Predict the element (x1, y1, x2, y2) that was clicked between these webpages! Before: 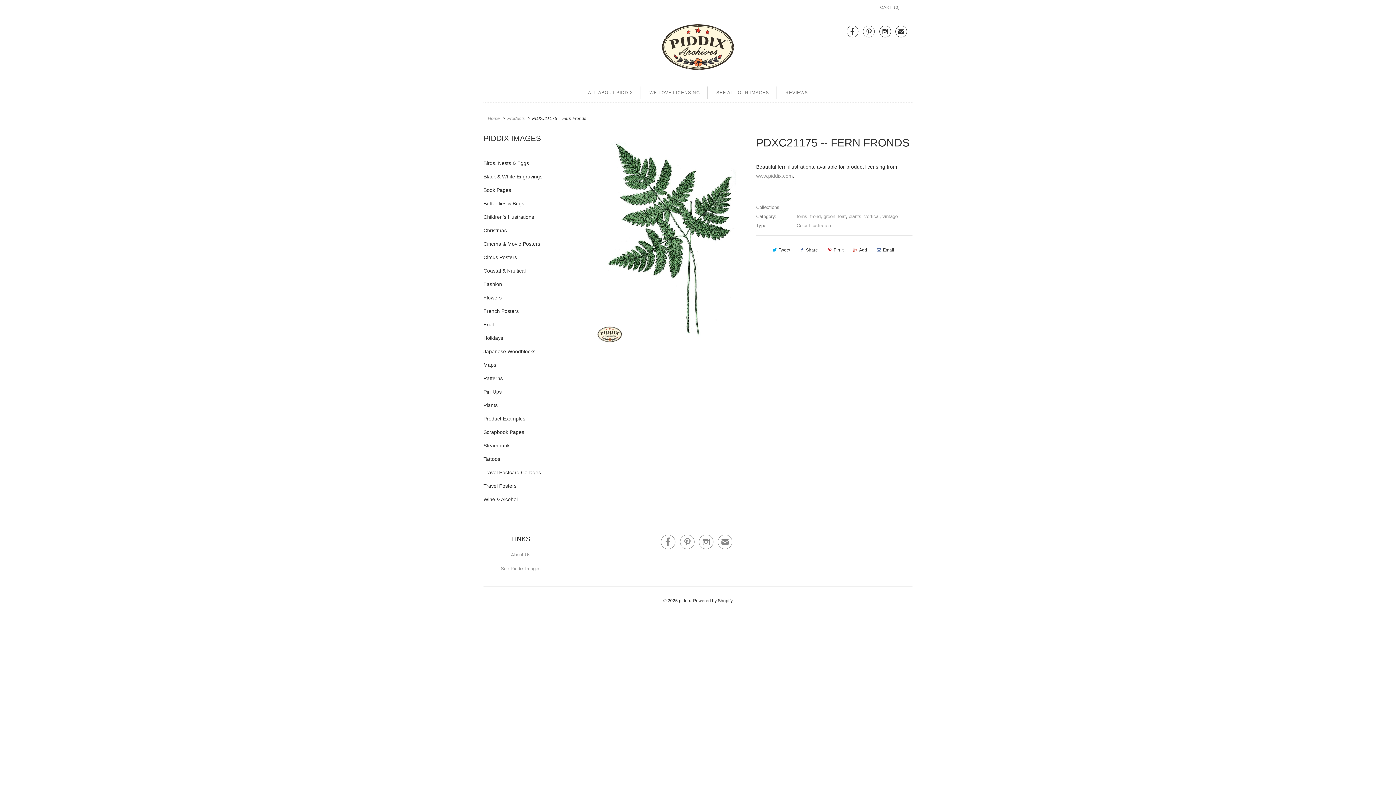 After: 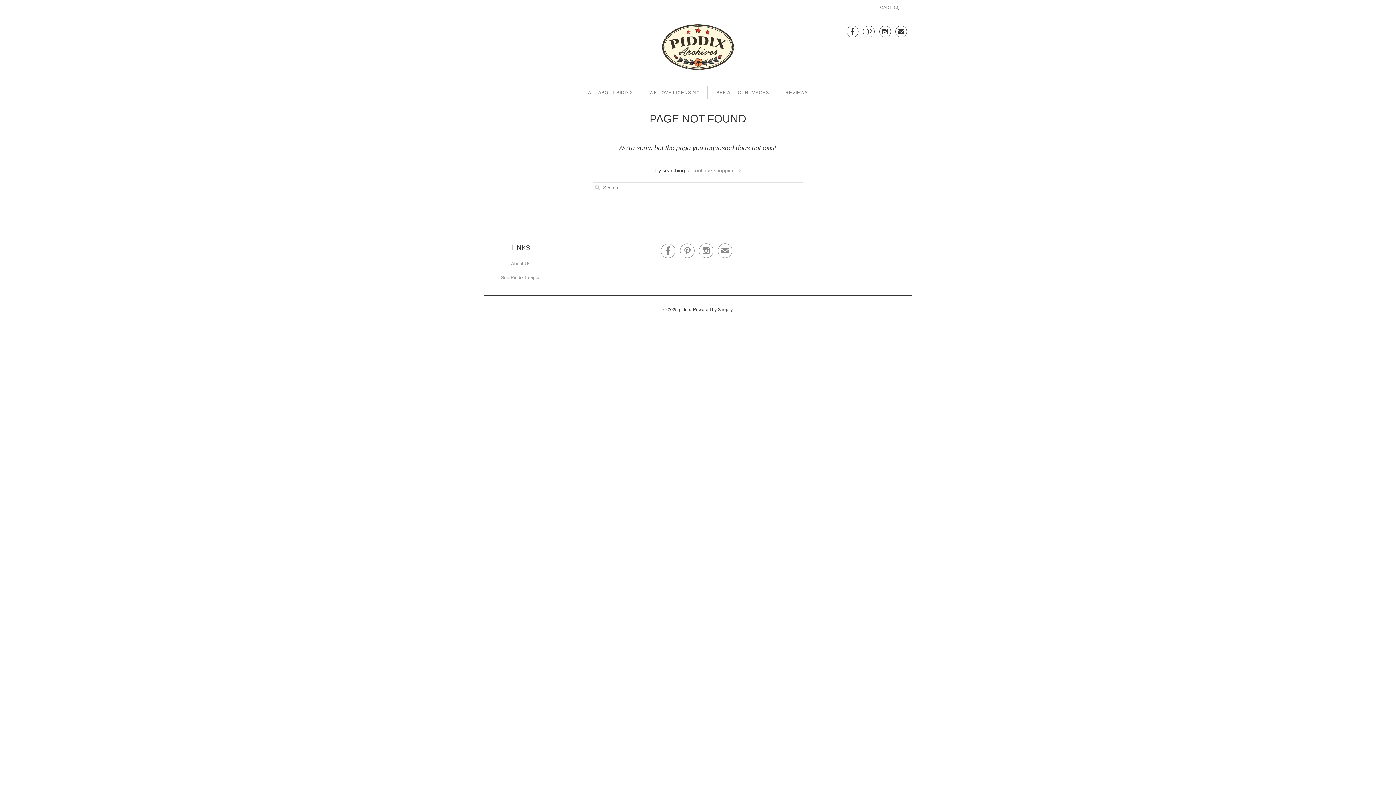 Action: bbox: (483, 254, 517, 260) label: Circus Posters